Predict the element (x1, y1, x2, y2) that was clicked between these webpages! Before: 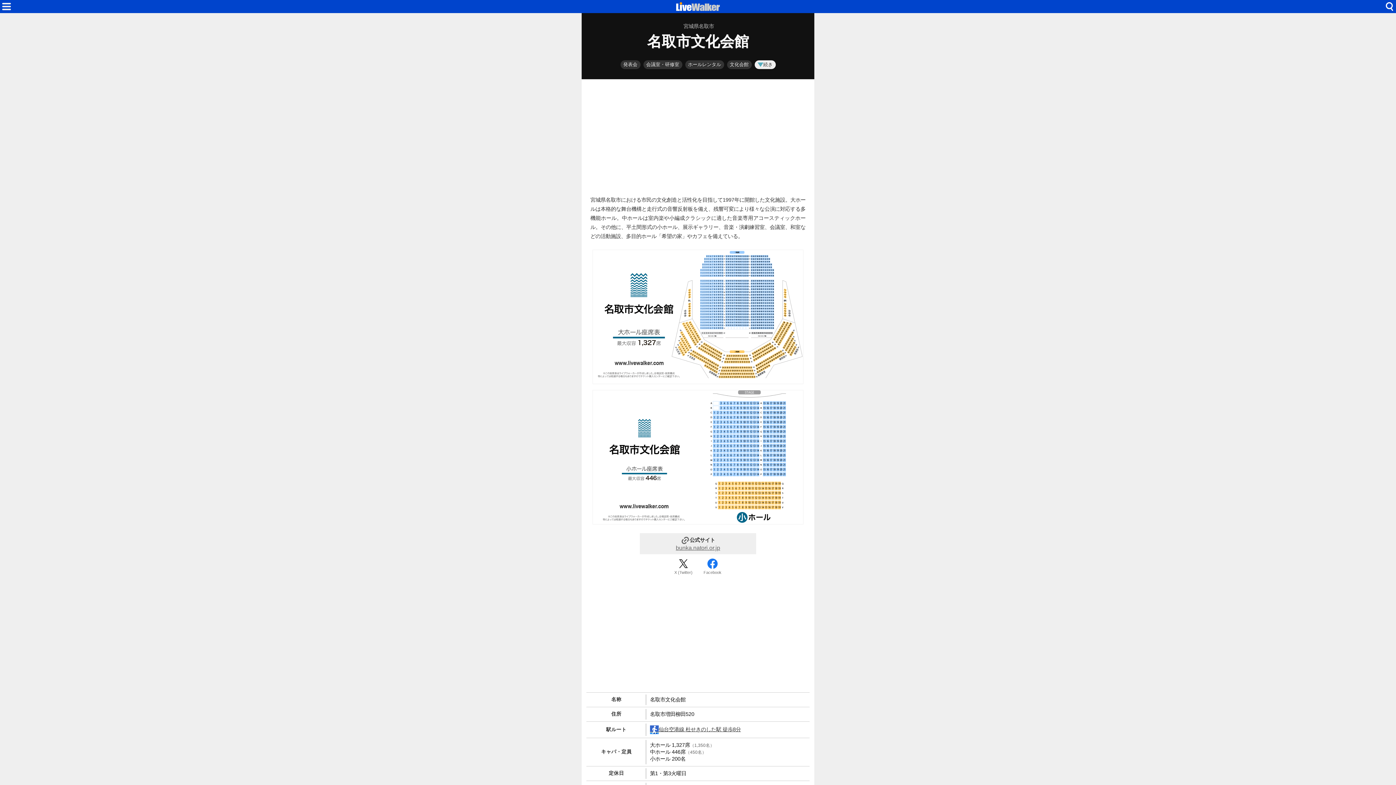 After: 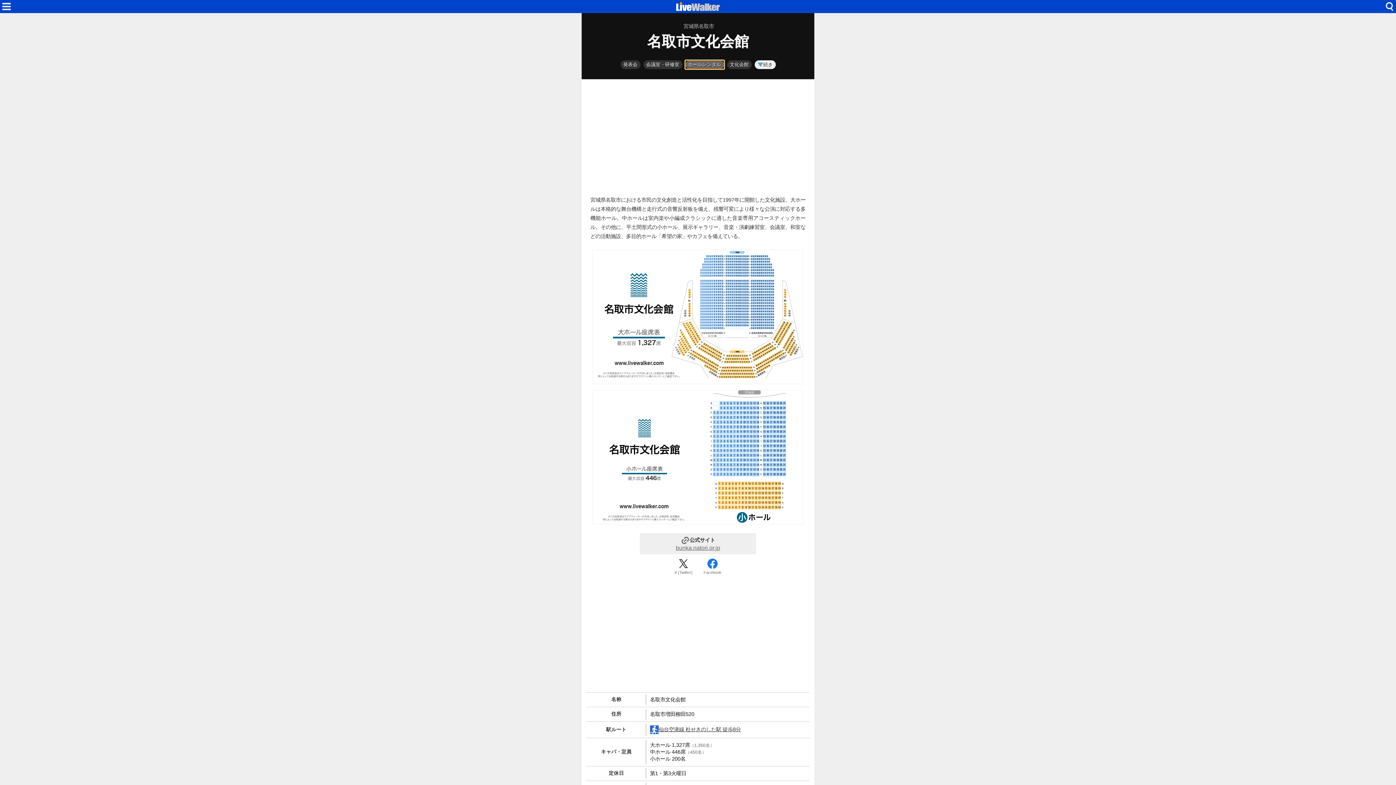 Action: label: ホールレンタル bbox: (685, 60, 724, 69)